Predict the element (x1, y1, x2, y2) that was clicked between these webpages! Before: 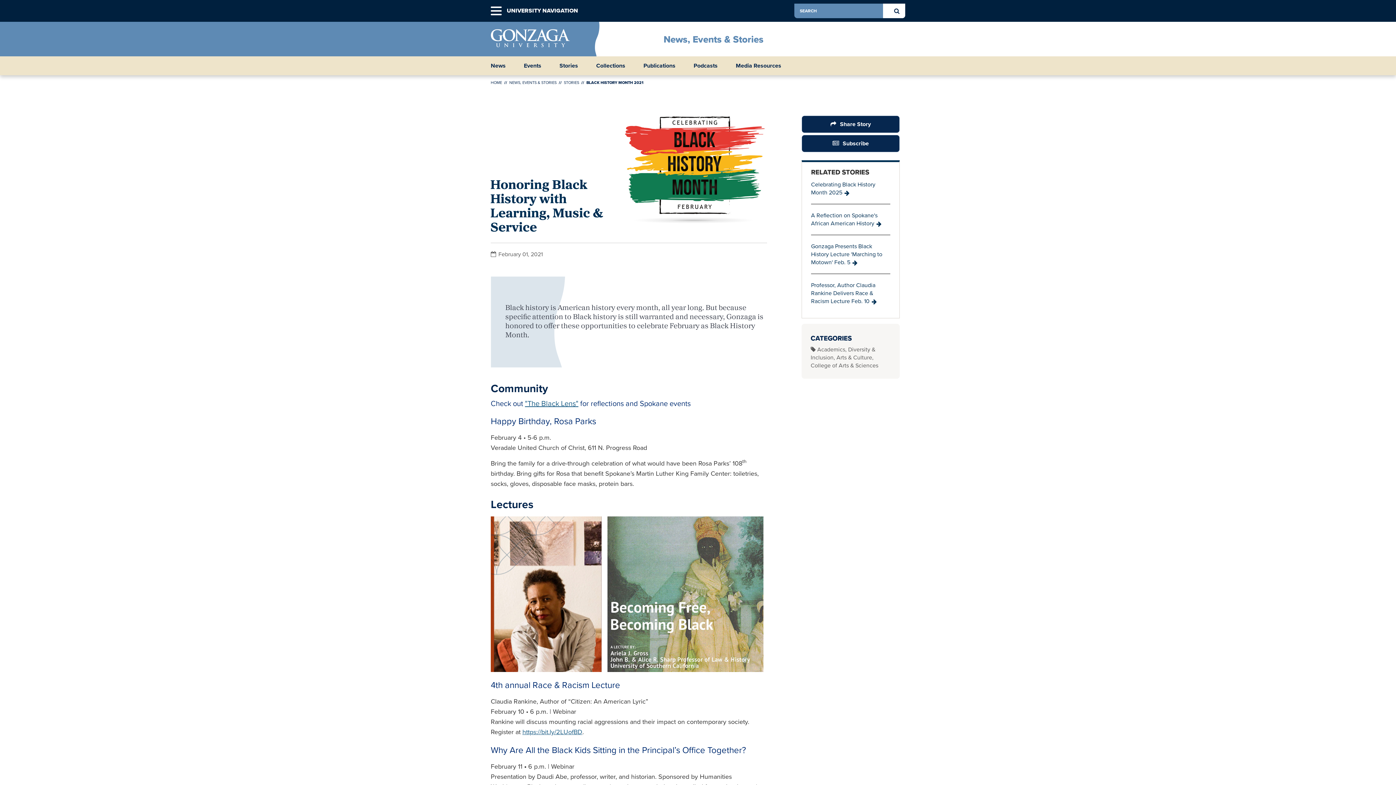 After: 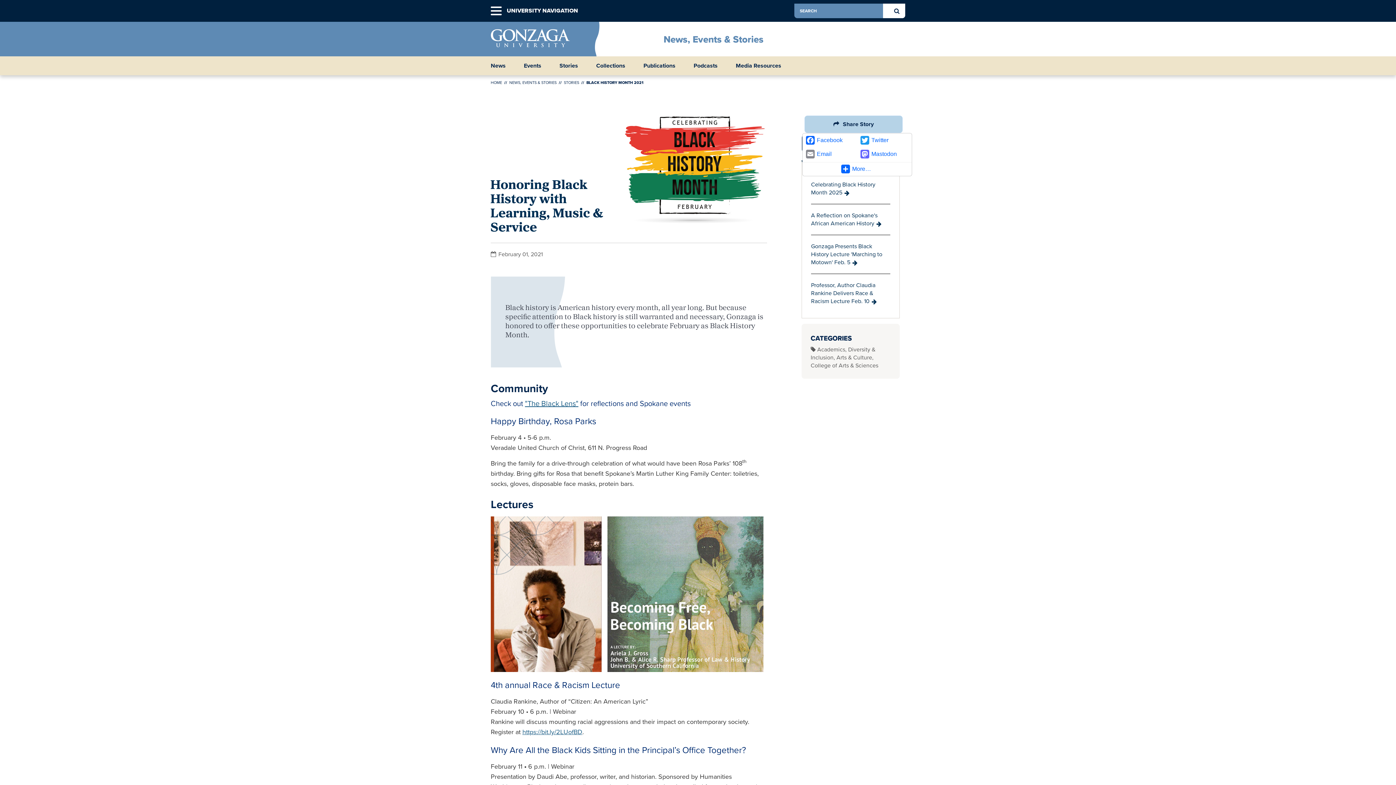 Action: label: Share Story bbox: (801, 115, 900, 133)